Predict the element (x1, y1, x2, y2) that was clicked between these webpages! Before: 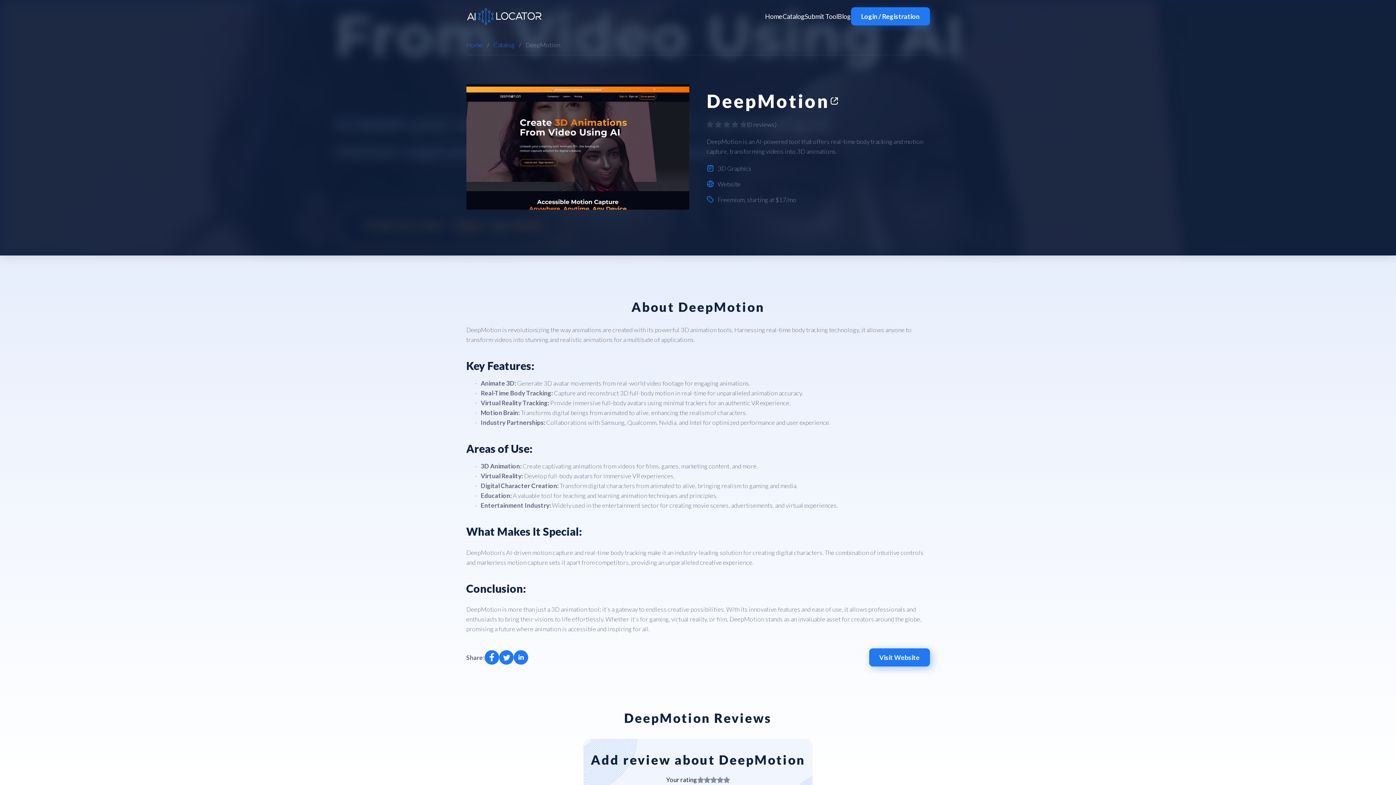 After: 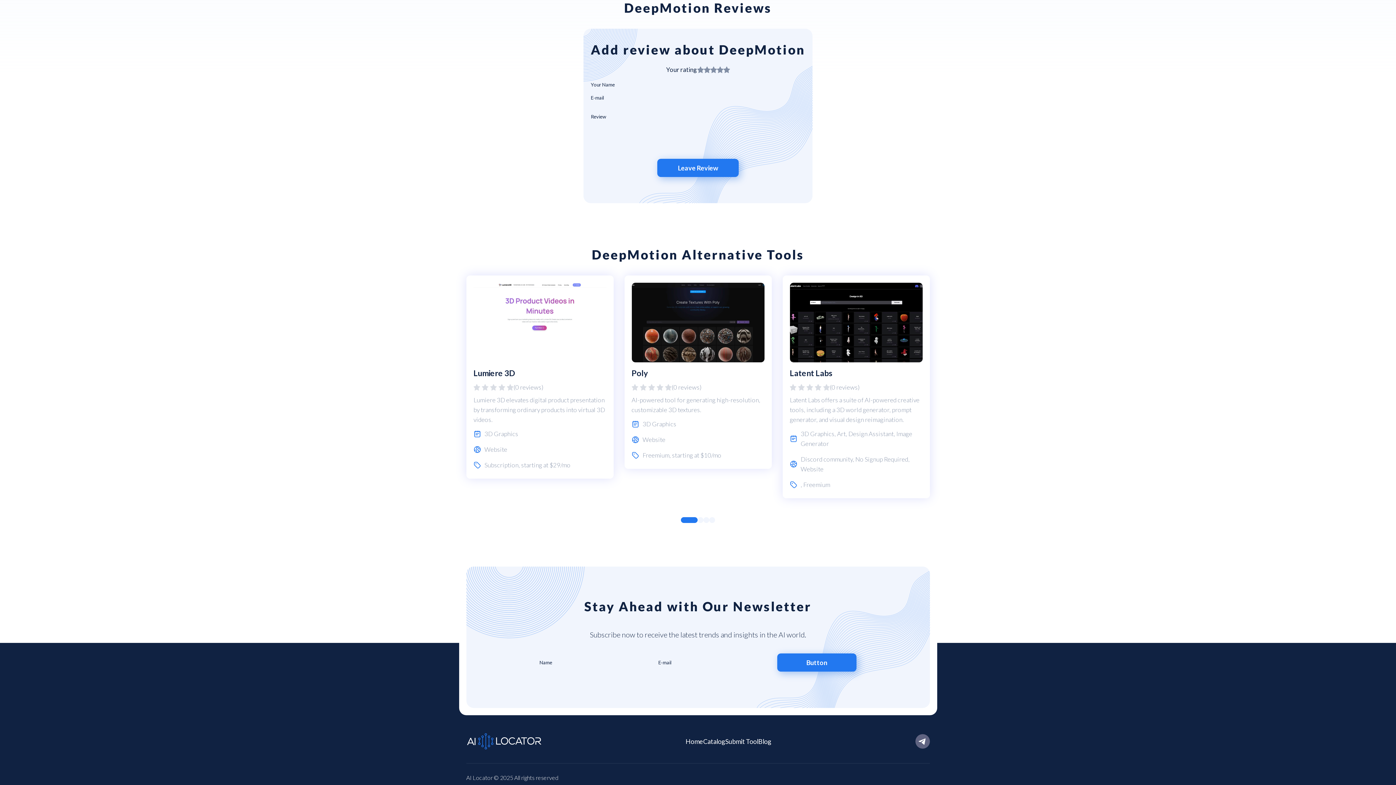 Action: bbox: (748, 120, 774, 128) label: 0 reviews